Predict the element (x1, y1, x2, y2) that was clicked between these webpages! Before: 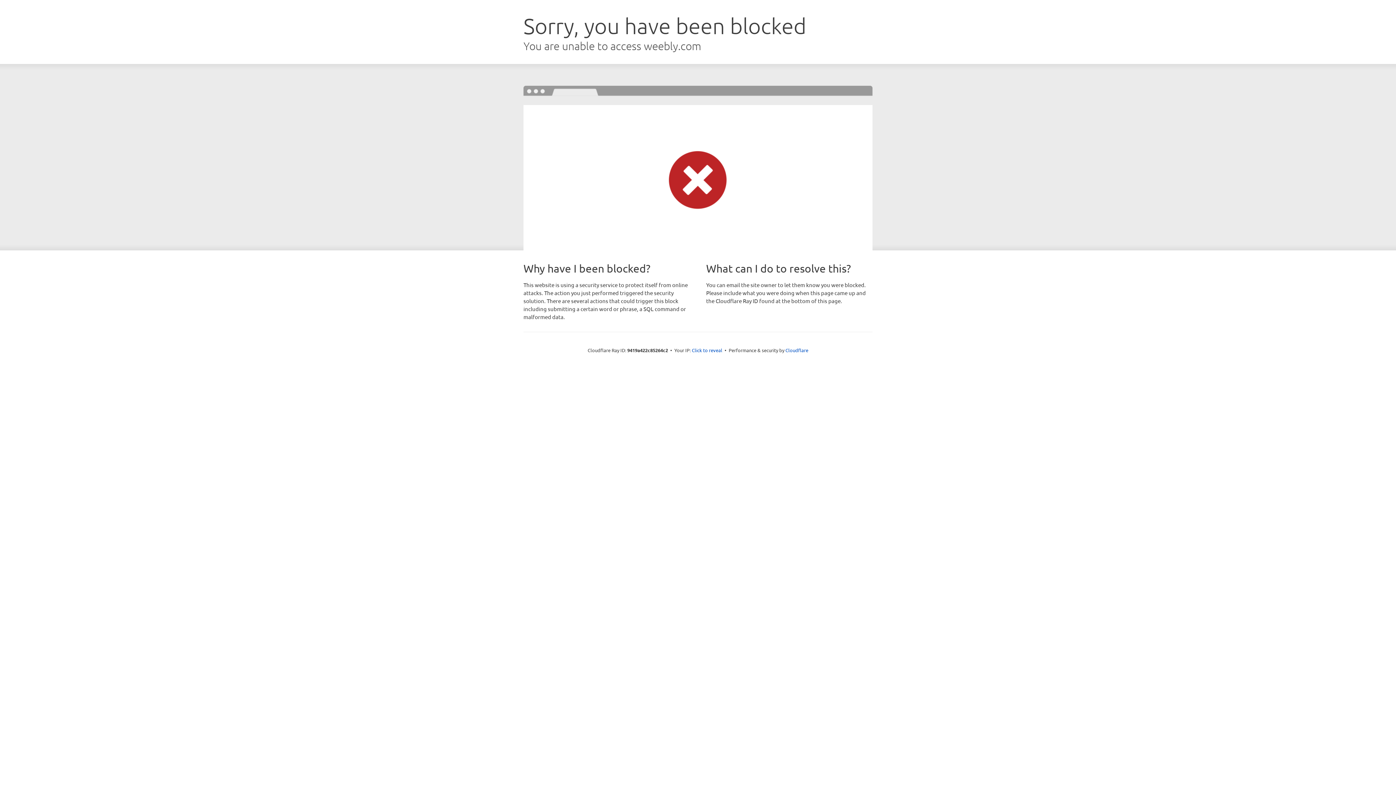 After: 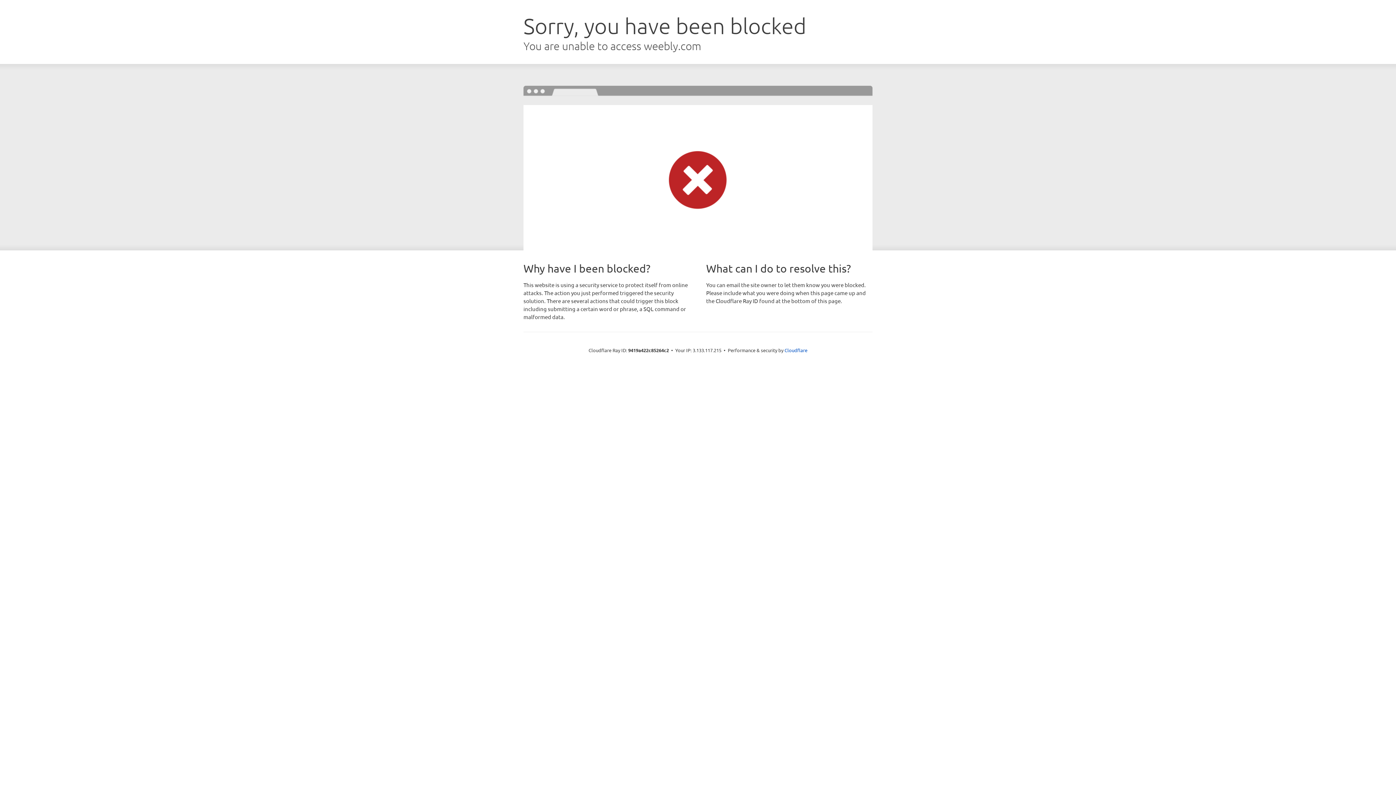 Action: bbox: (692, 346, 722, 353) label: Click to reveal